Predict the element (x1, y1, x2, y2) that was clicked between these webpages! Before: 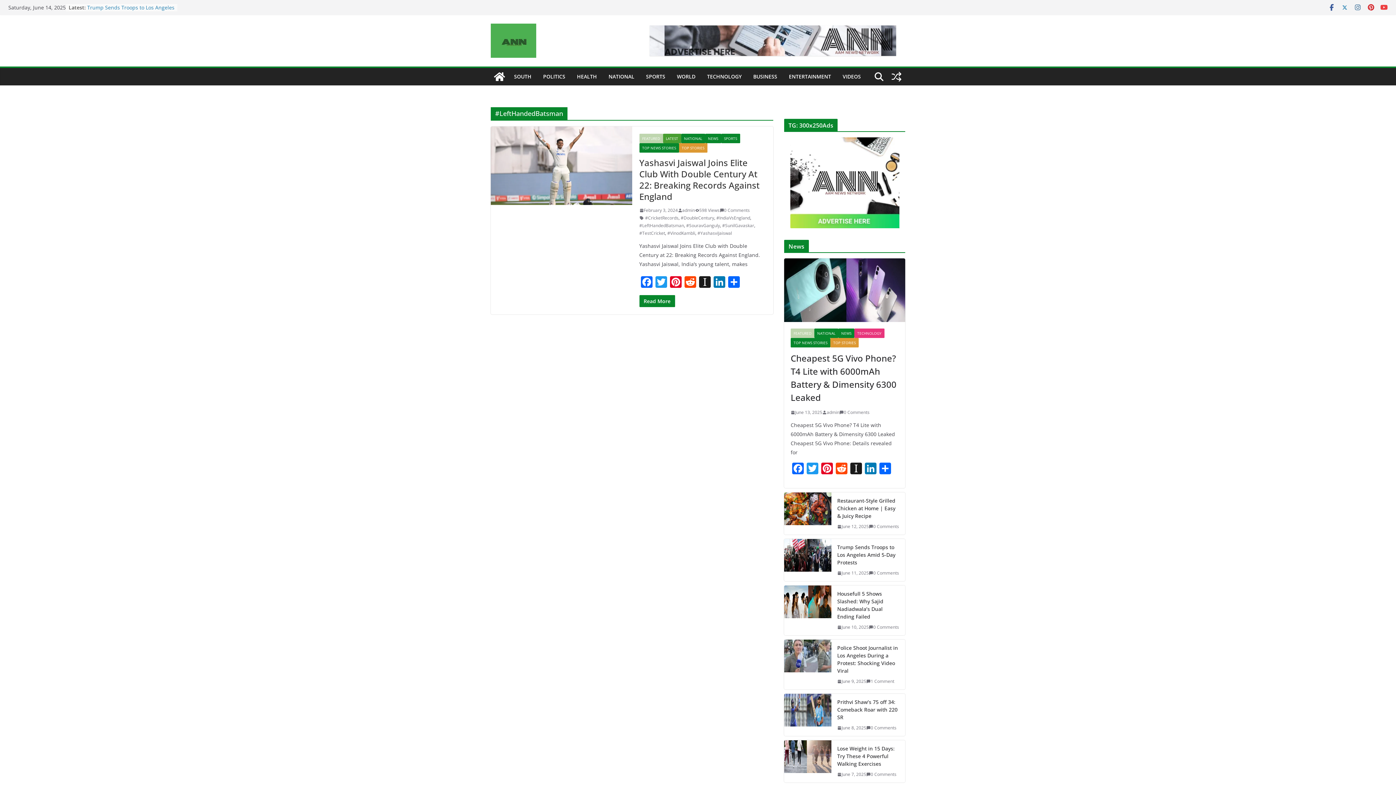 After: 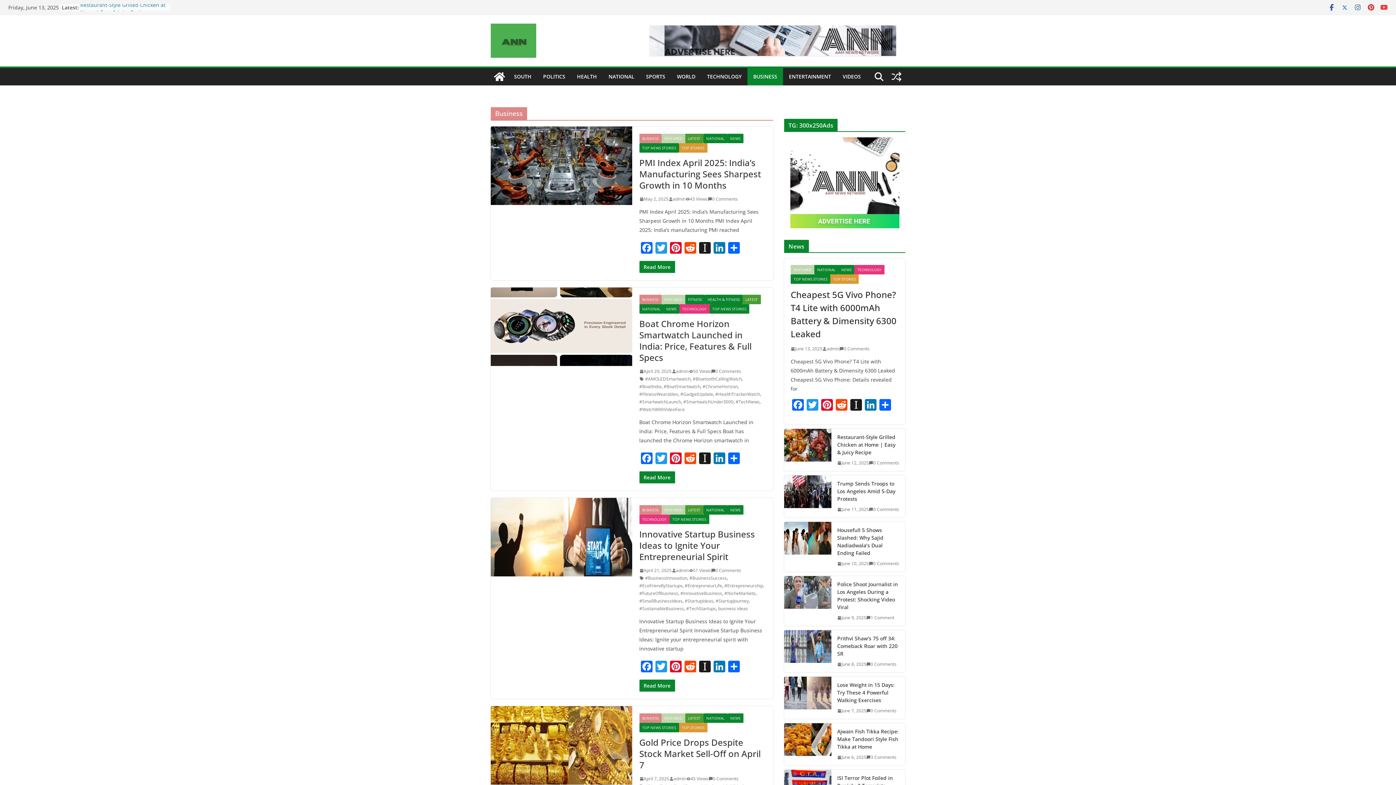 Action: bbox: (753, 71, 777, 81) label: BUSINESS